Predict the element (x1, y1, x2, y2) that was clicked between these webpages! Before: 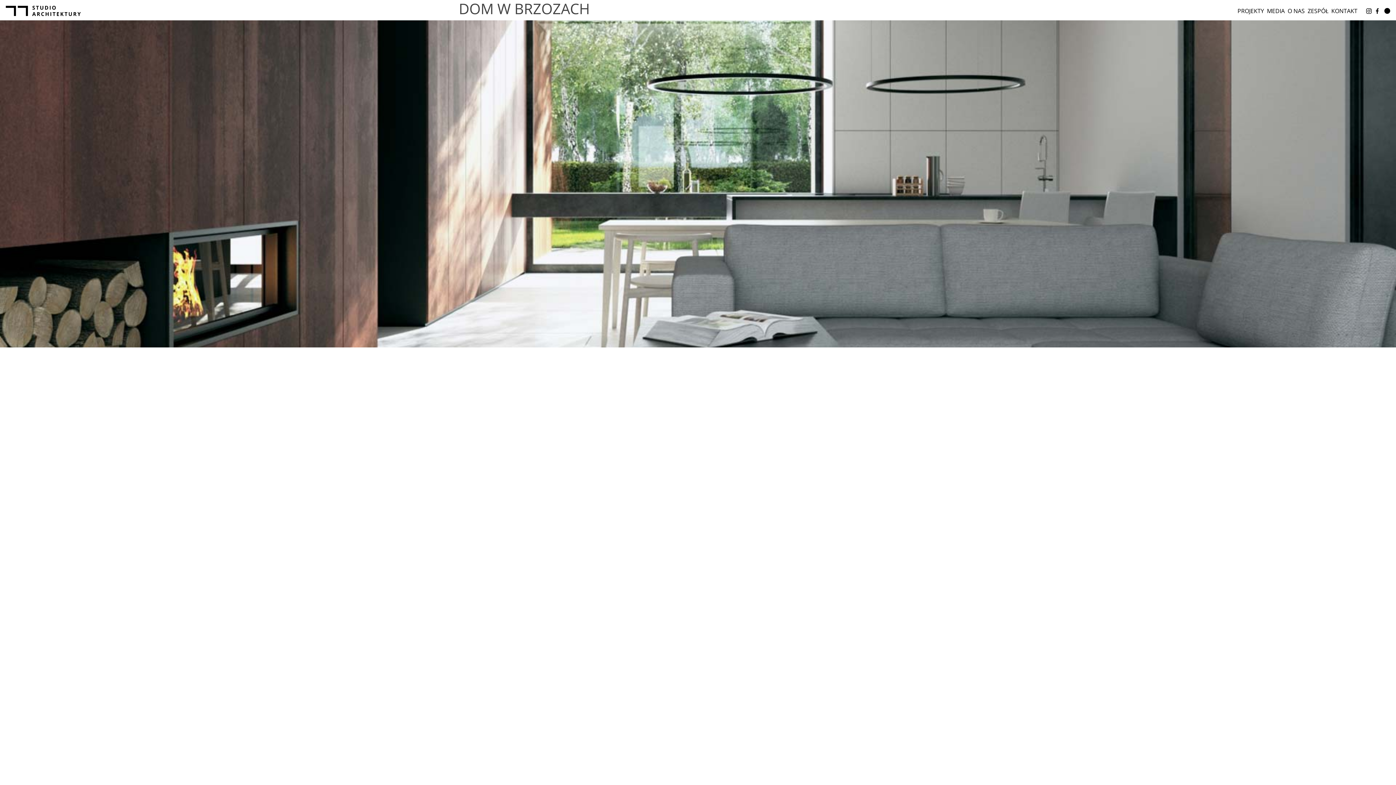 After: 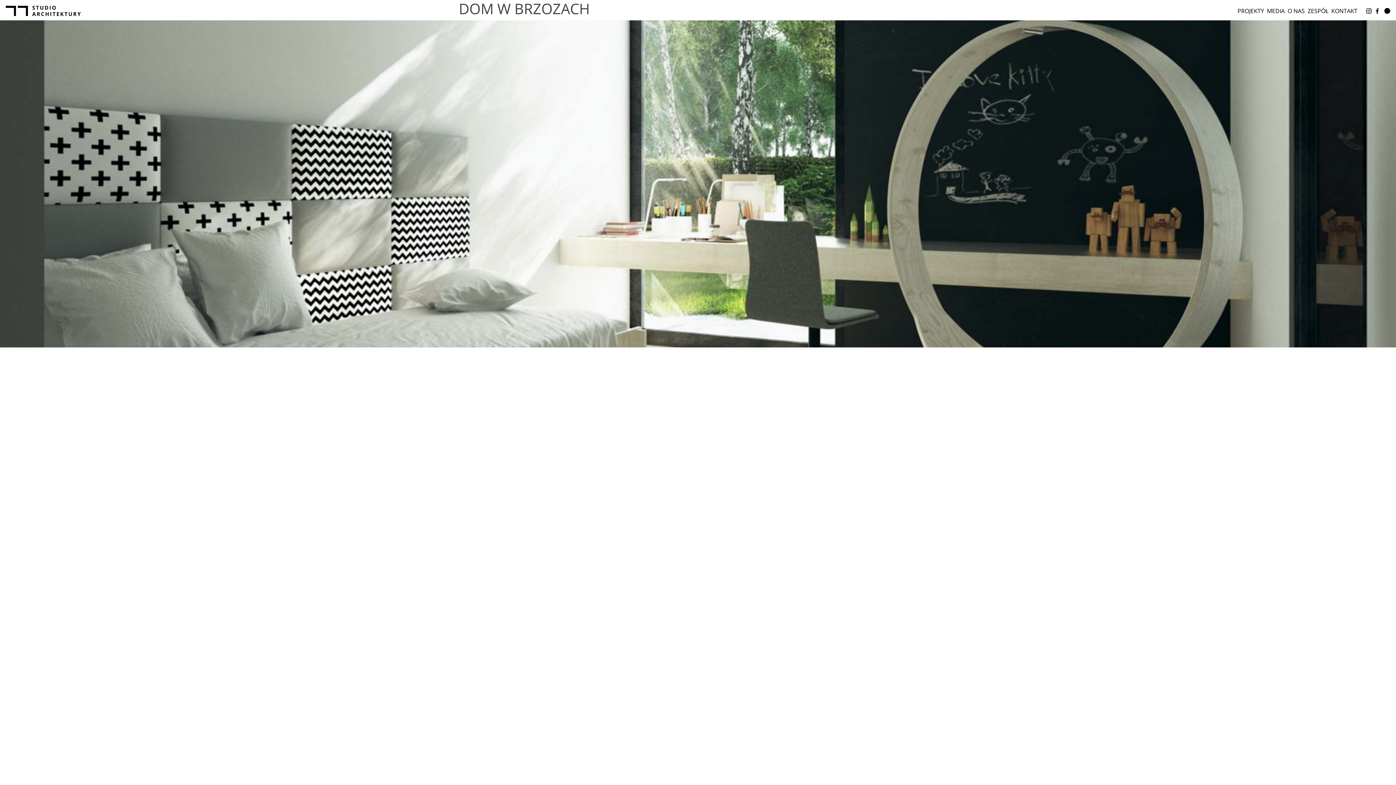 Action: bbox: (1384, 8, 1390, 13)